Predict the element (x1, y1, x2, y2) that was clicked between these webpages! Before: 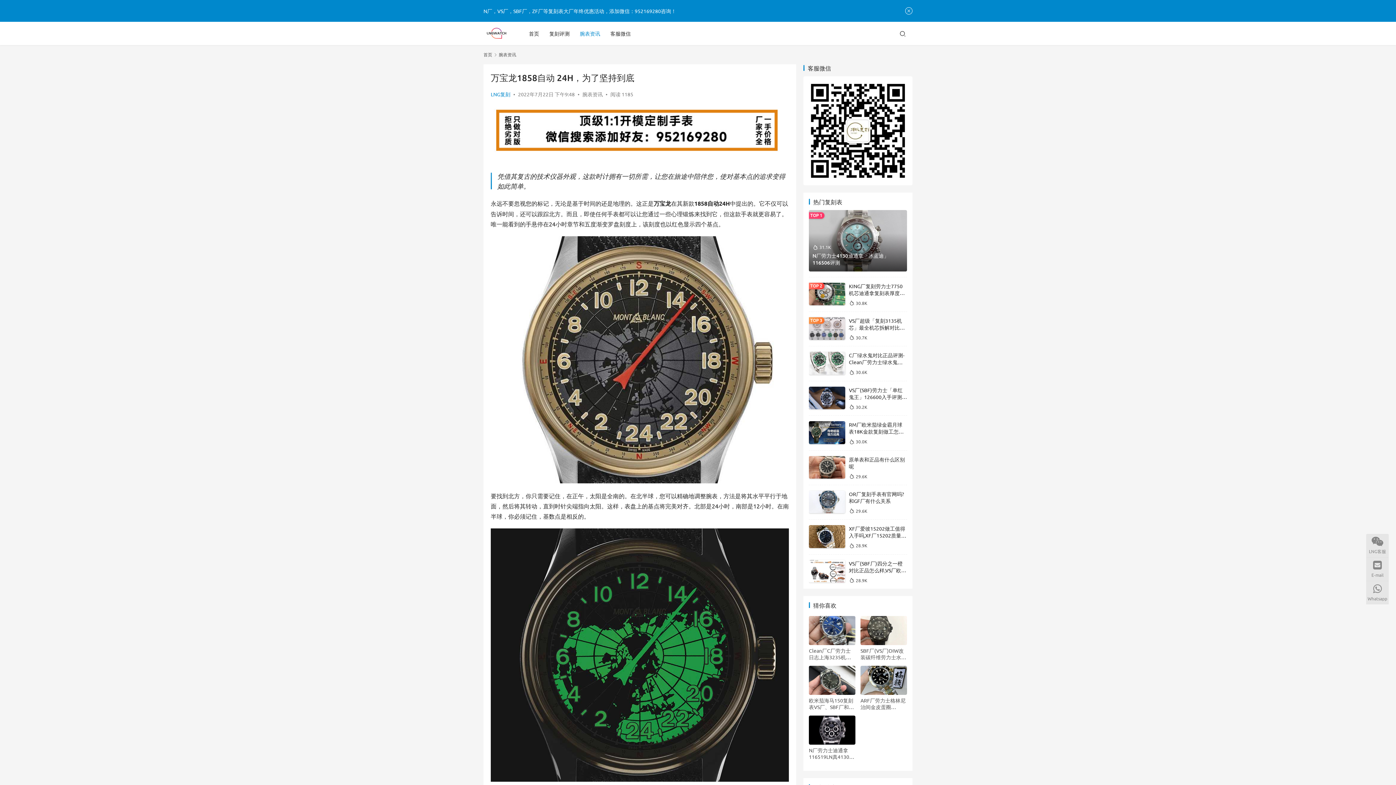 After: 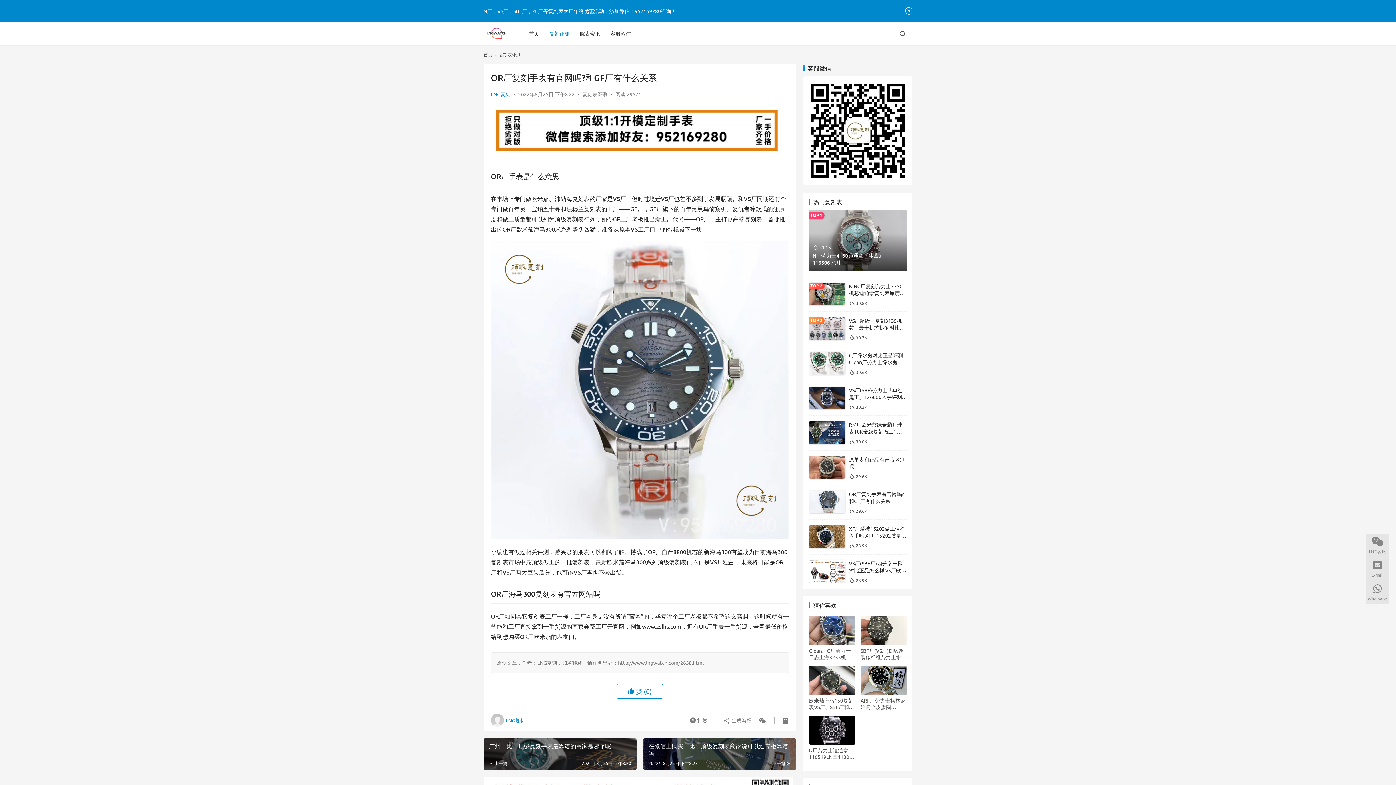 Action: label: OR厂复刻手表有官网吗?和GF厂有什么关系 bbox: (849, 490, 904, 504)